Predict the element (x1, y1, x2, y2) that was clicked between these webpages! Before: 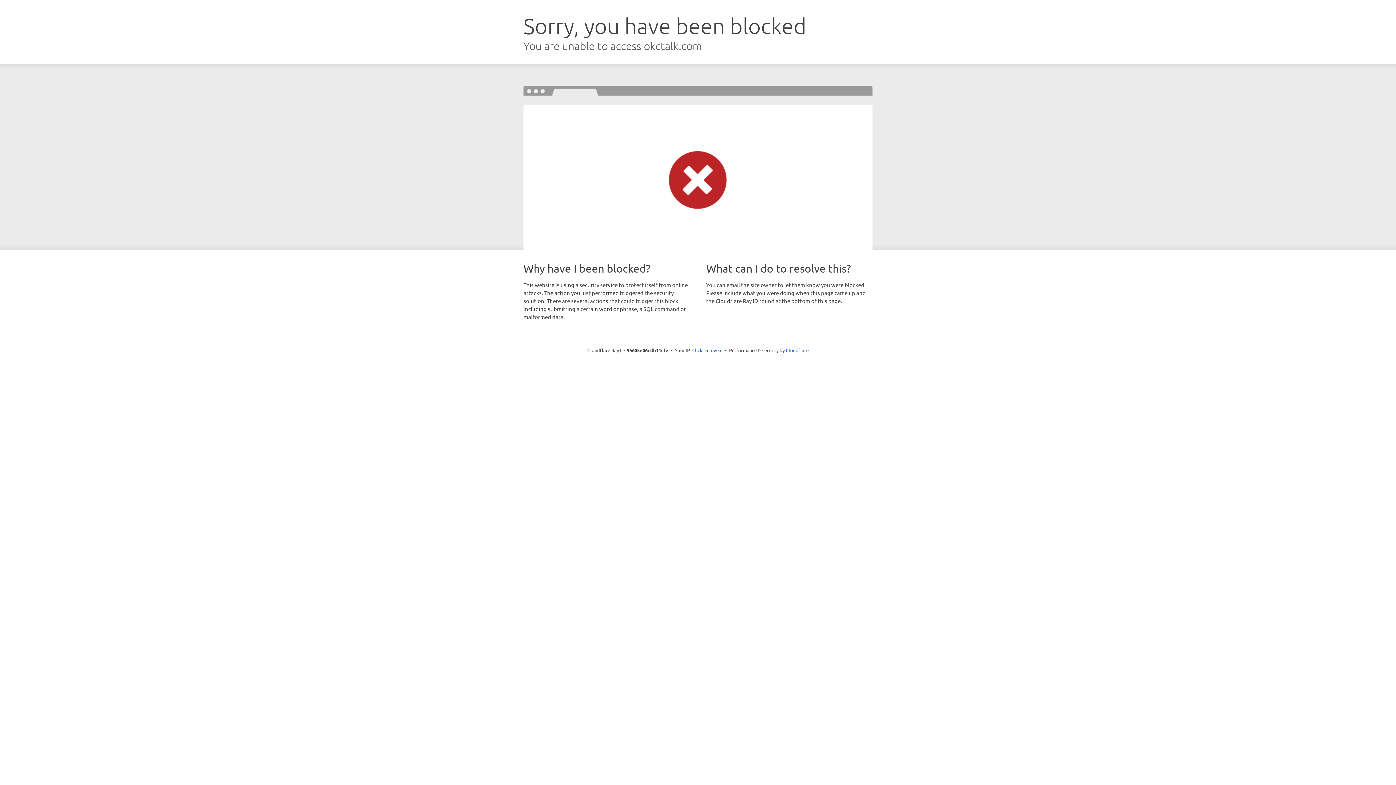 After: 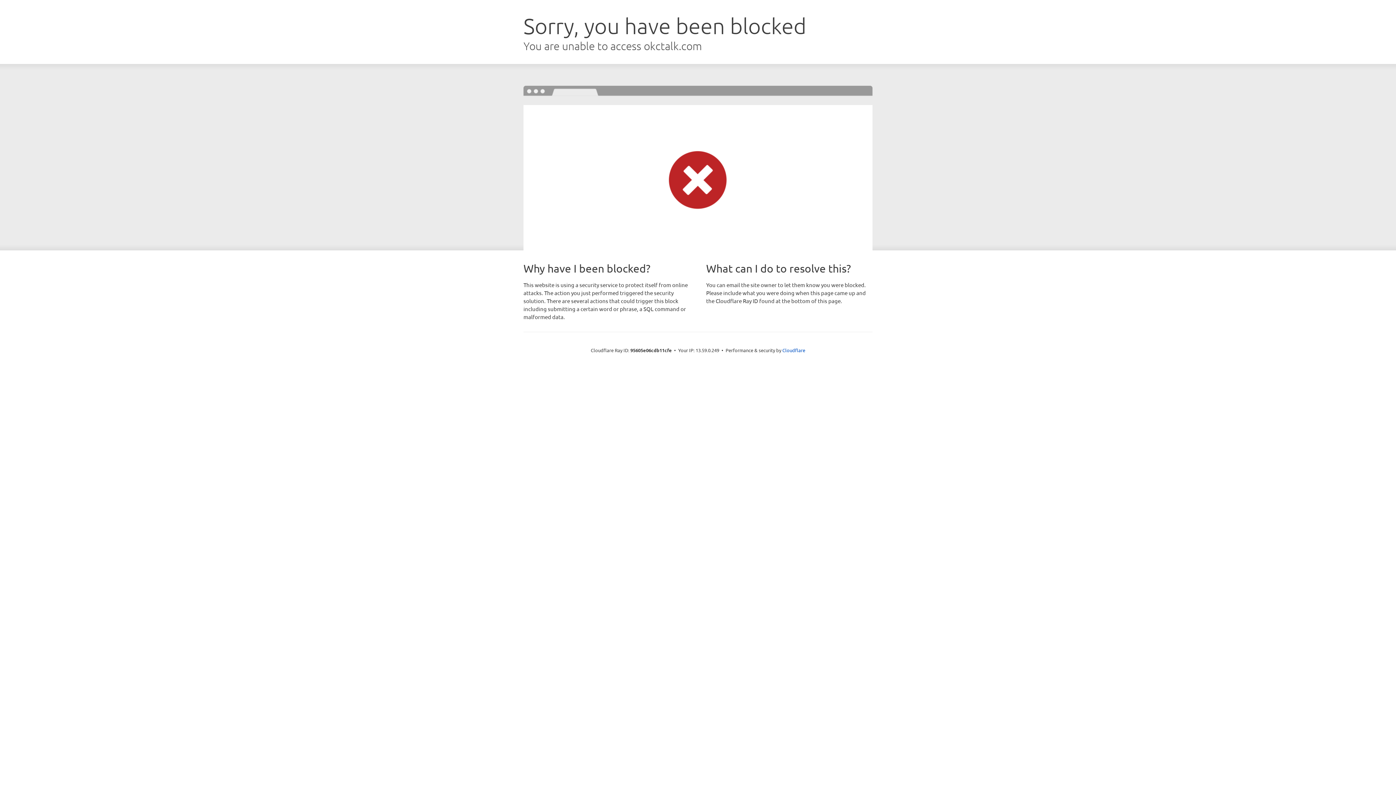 Action: bbox: (692, 346, 722, 353) label: Click to reveal